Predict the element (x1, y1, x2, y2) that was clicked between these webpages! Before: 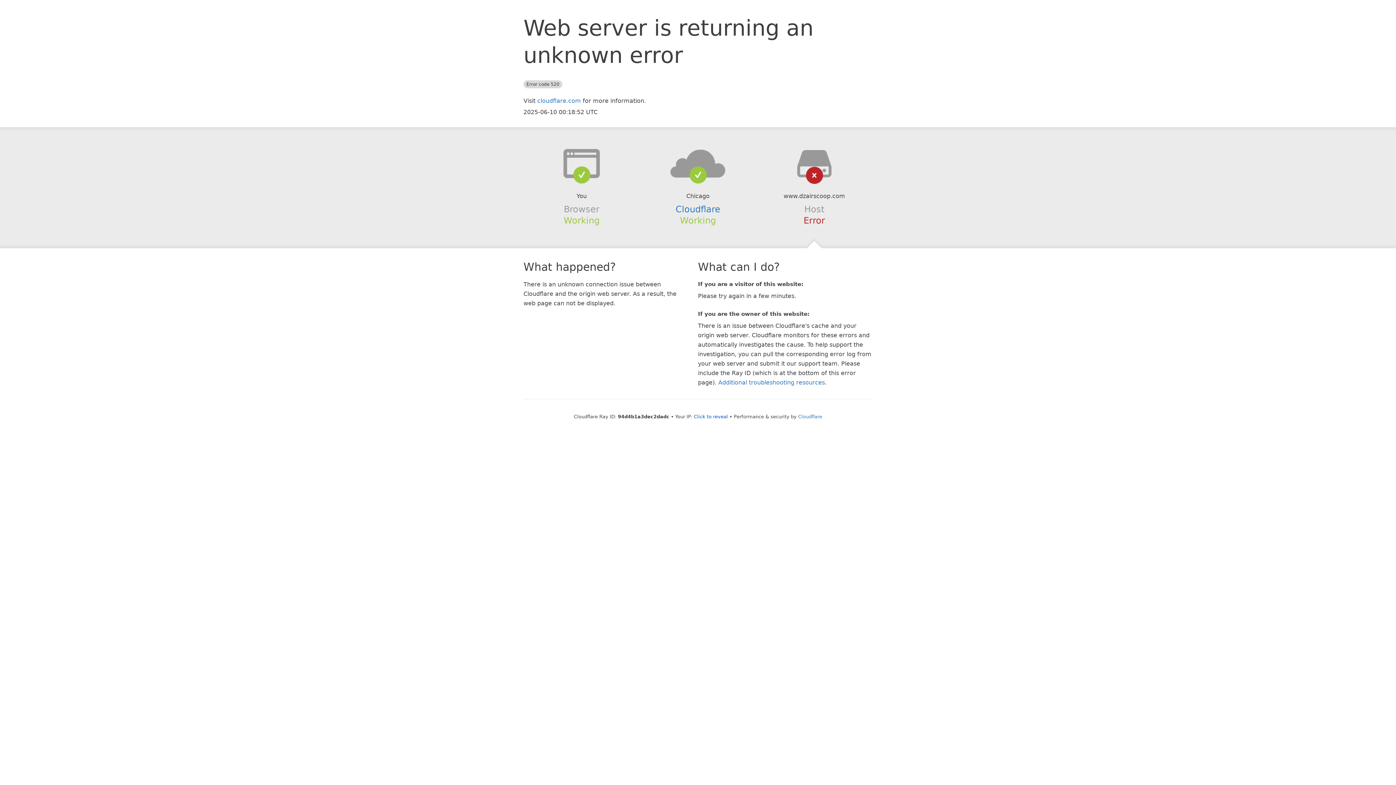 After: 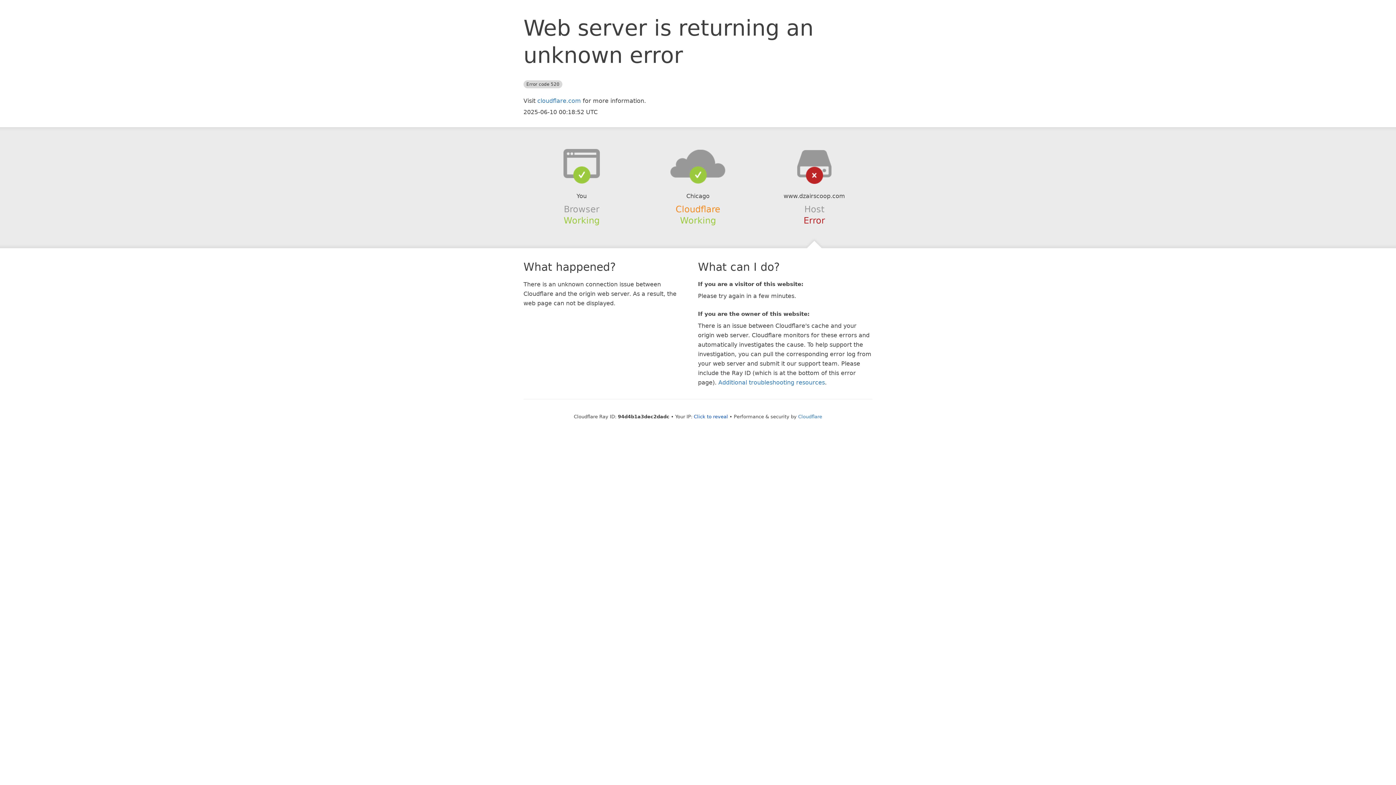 Action: label: Cloudflare bbox: (675, 204, 720, 214)